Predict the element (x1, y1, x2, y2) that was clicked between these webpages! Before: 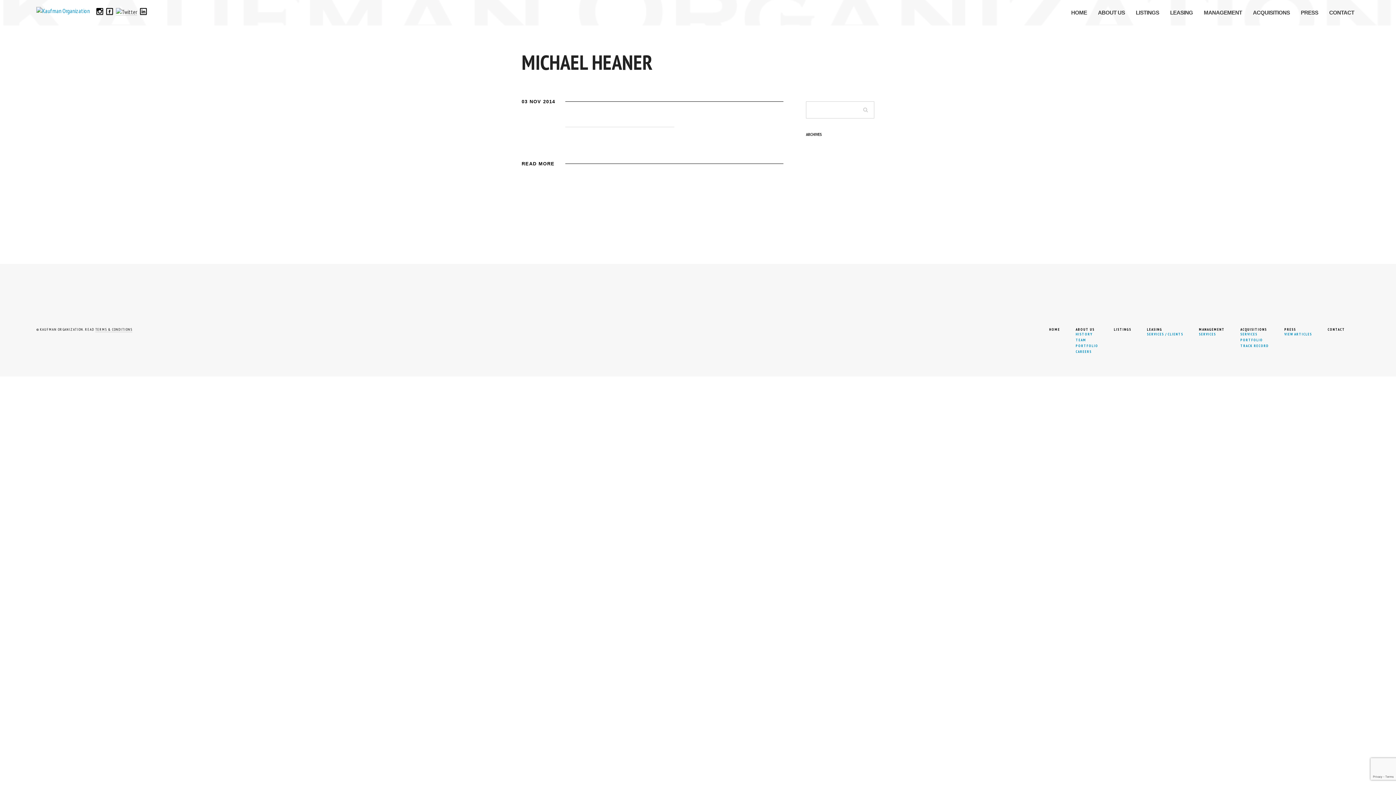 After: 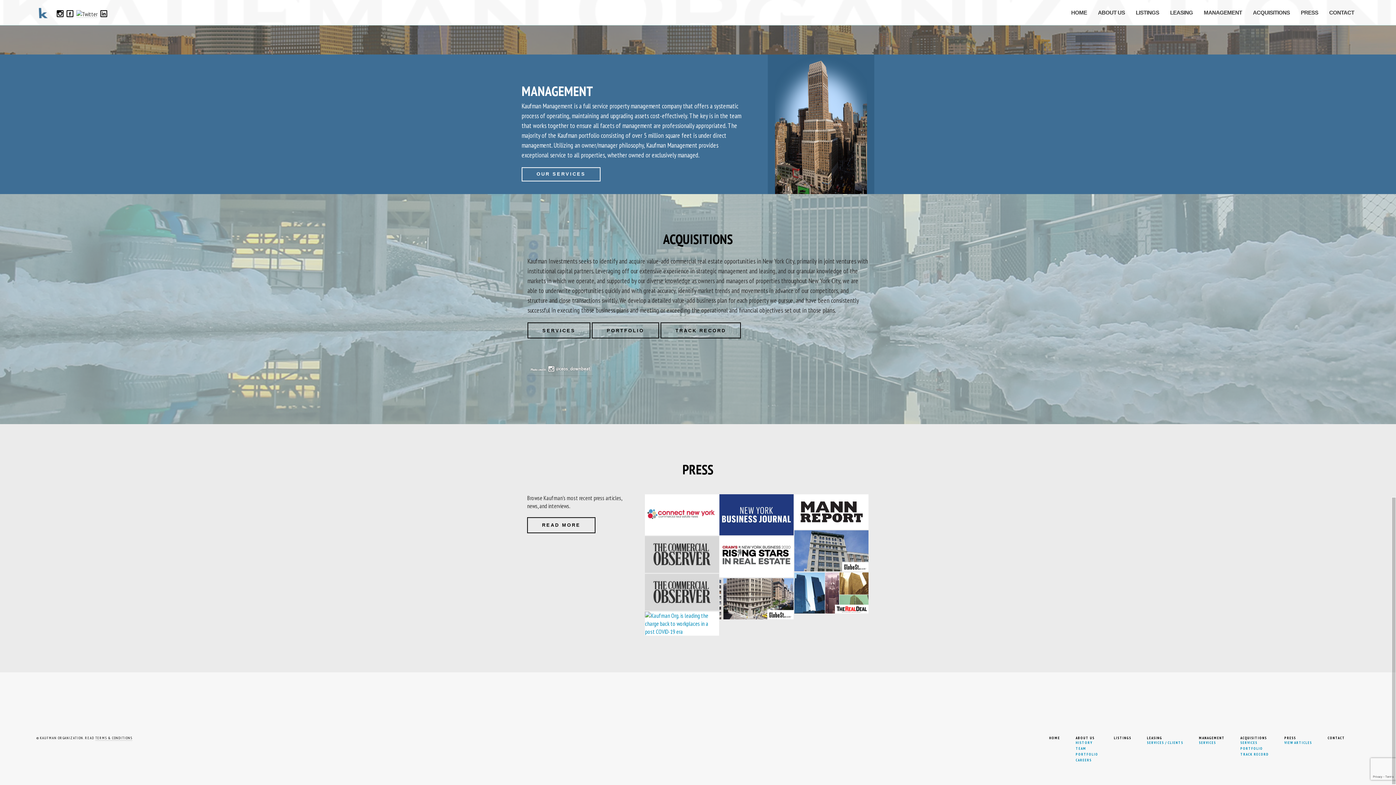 Action: bbox: (1199, 327, 1225, 332) label: MANAGEMENT